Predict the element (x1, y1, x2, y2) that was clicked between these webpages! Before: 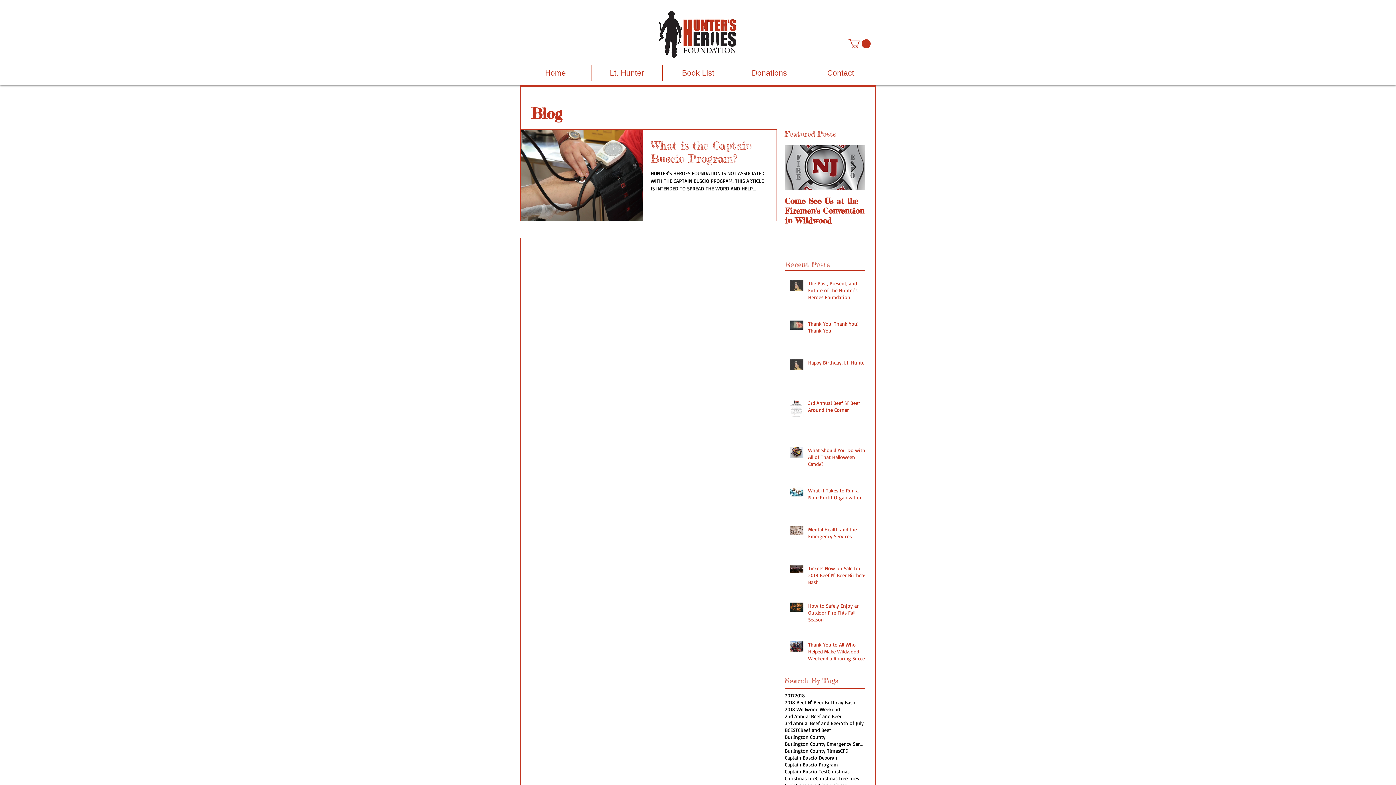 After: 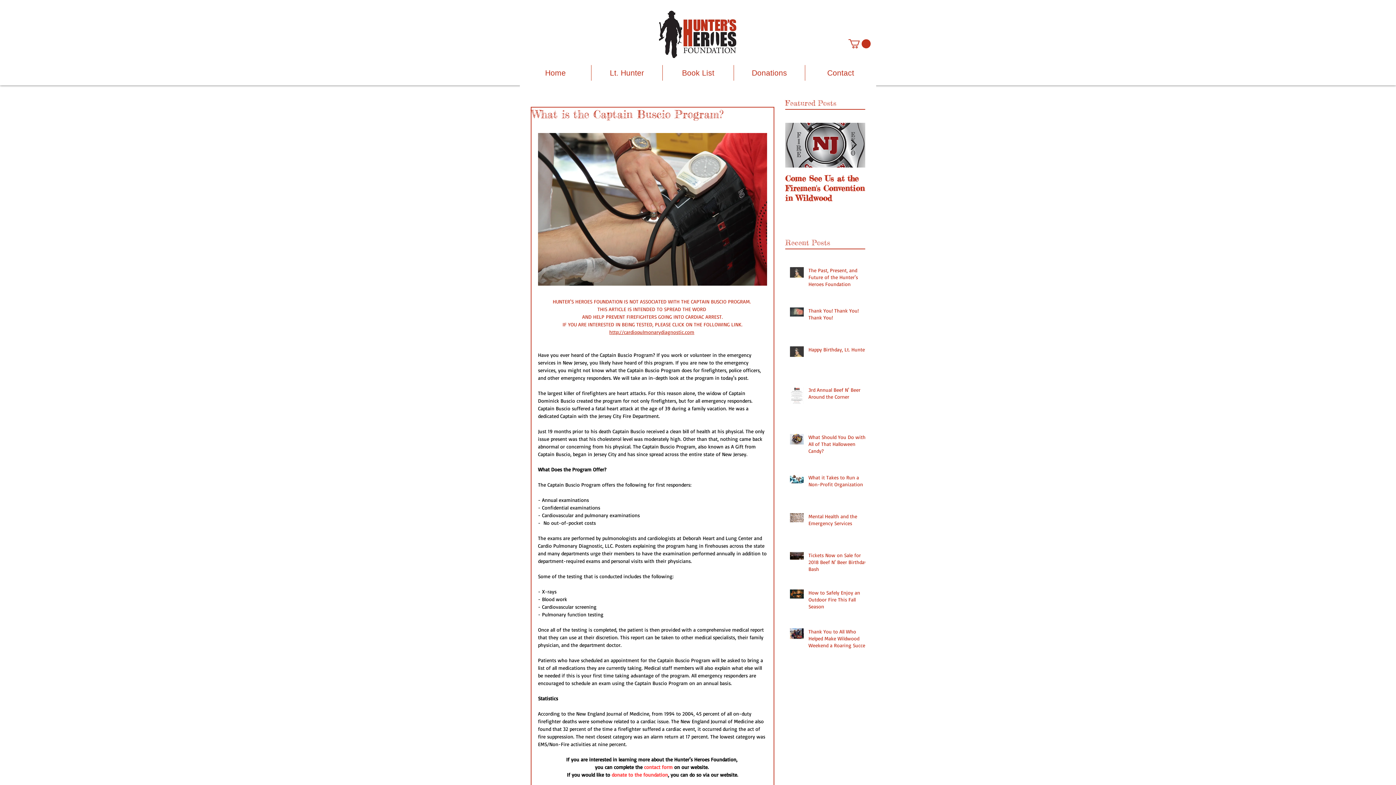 Action: bbox: (650, 138, 768, 169) label: What is the Captain Buscio Program?